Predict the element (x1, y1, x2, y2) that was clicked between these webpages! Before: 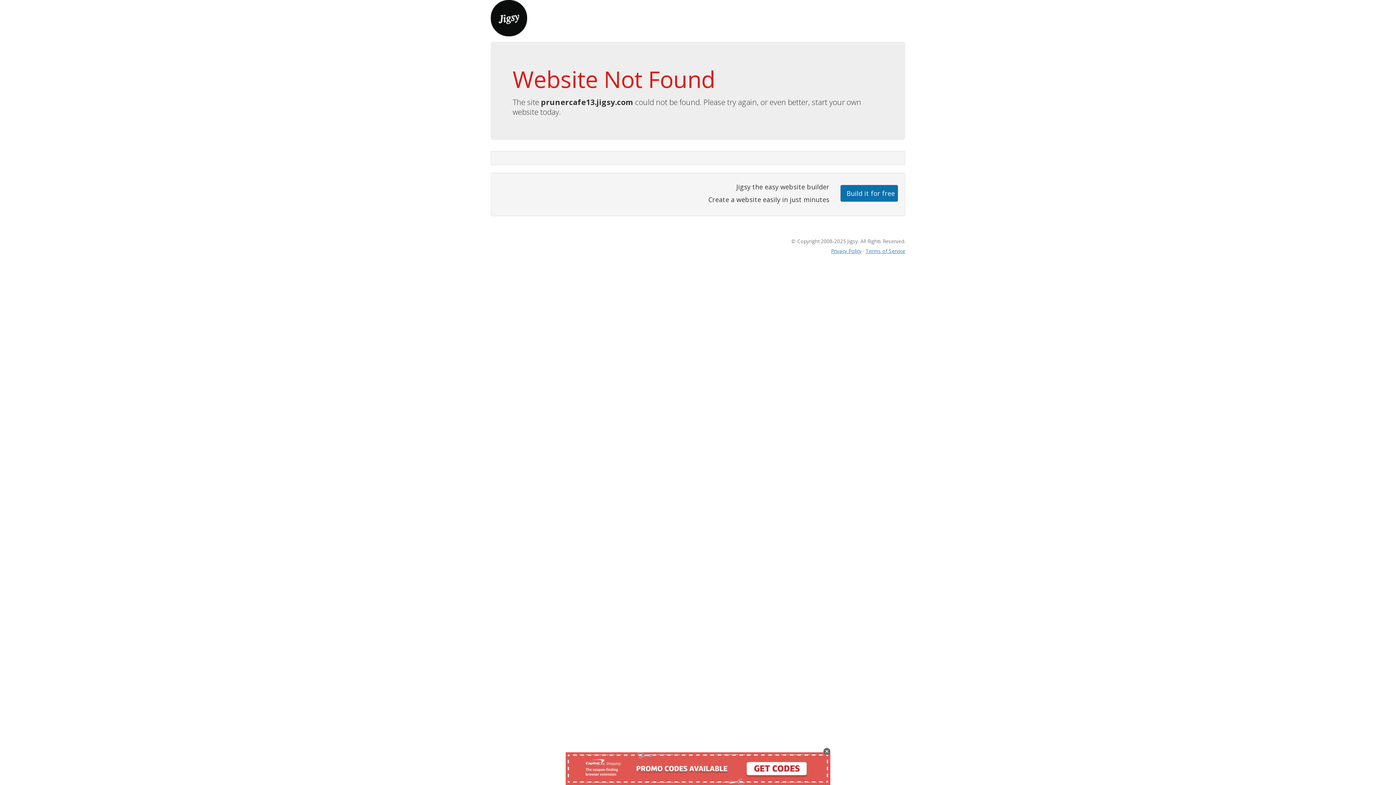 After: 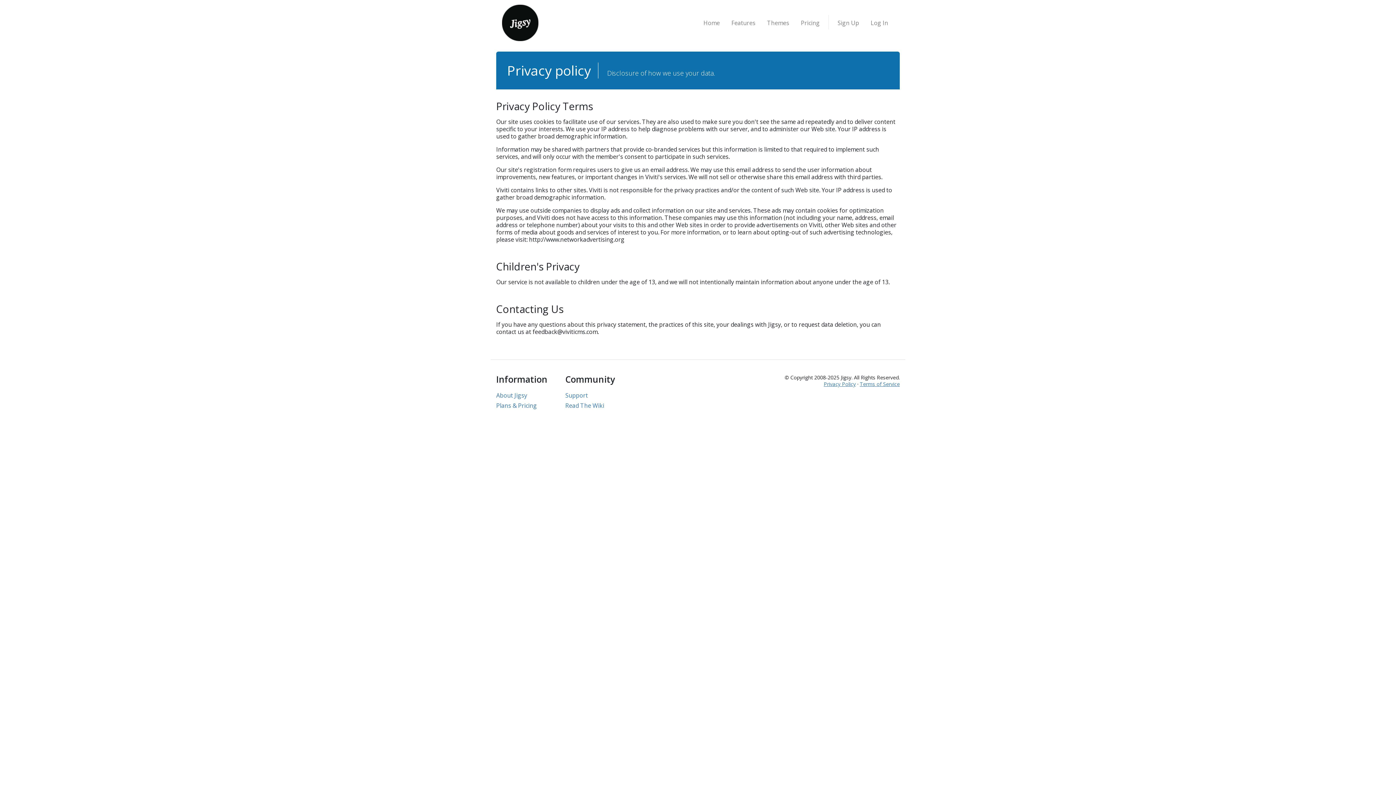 Action: label: Privacy Policy bbox: (831, 247, 861, 254)